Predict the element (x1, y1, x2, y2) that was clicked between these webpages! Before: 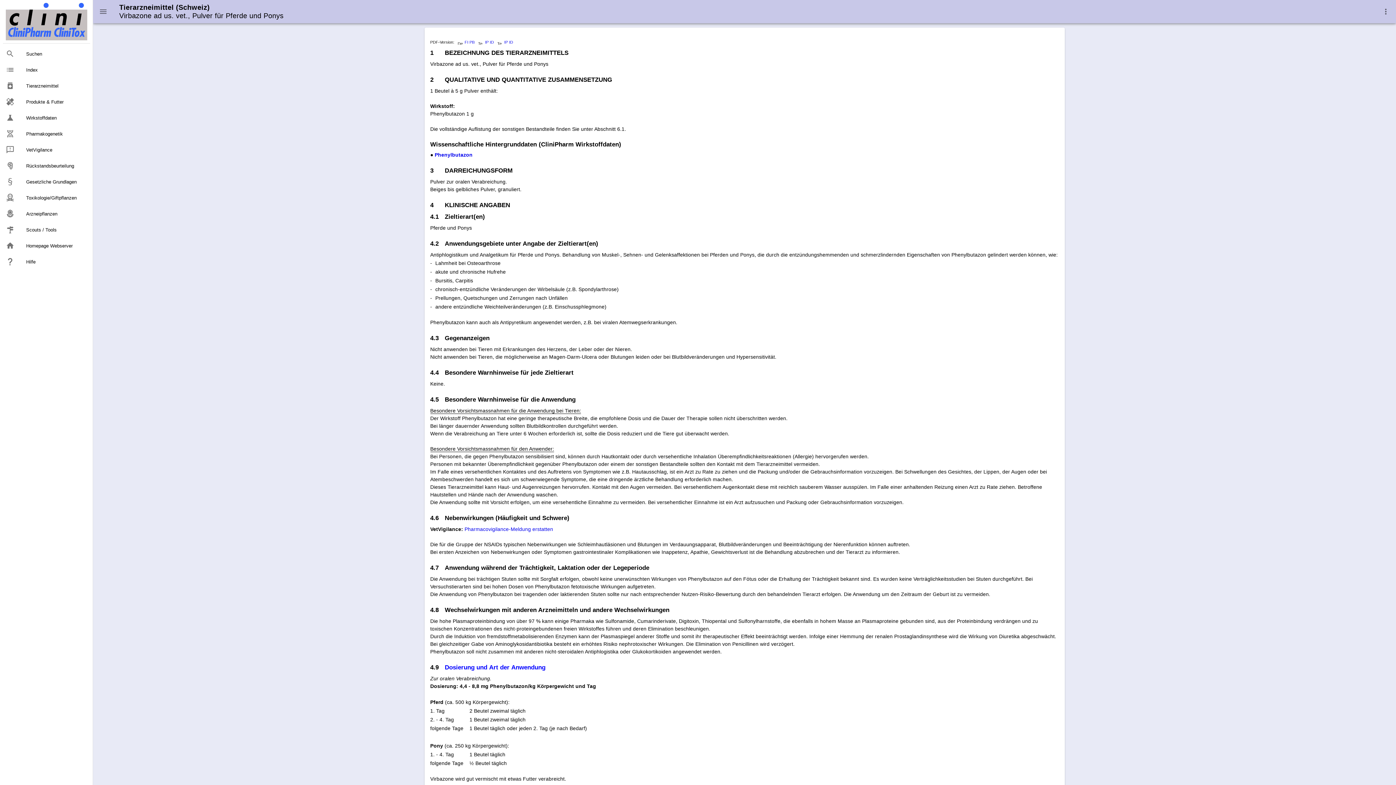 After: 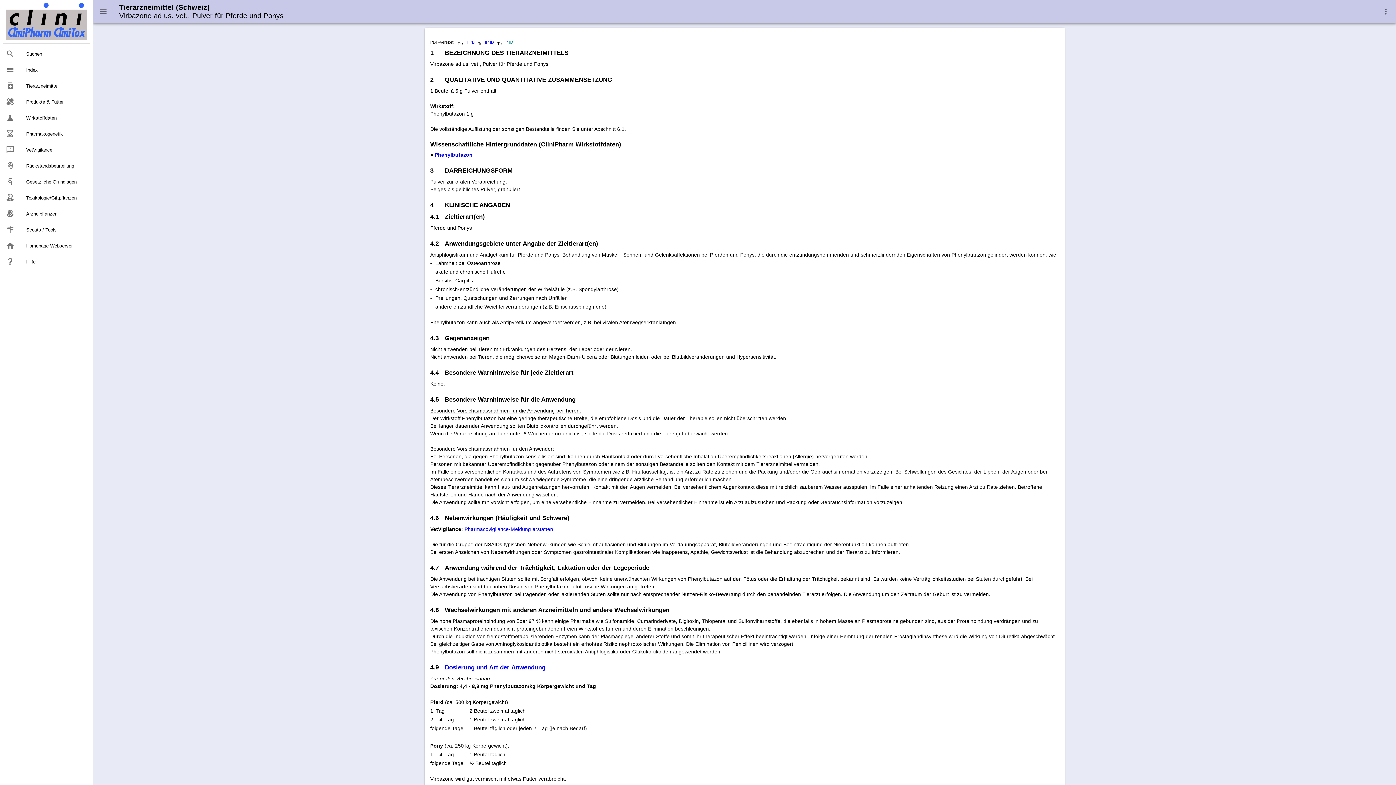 Action: label: ID bbox: (509, 40, 513, 44)